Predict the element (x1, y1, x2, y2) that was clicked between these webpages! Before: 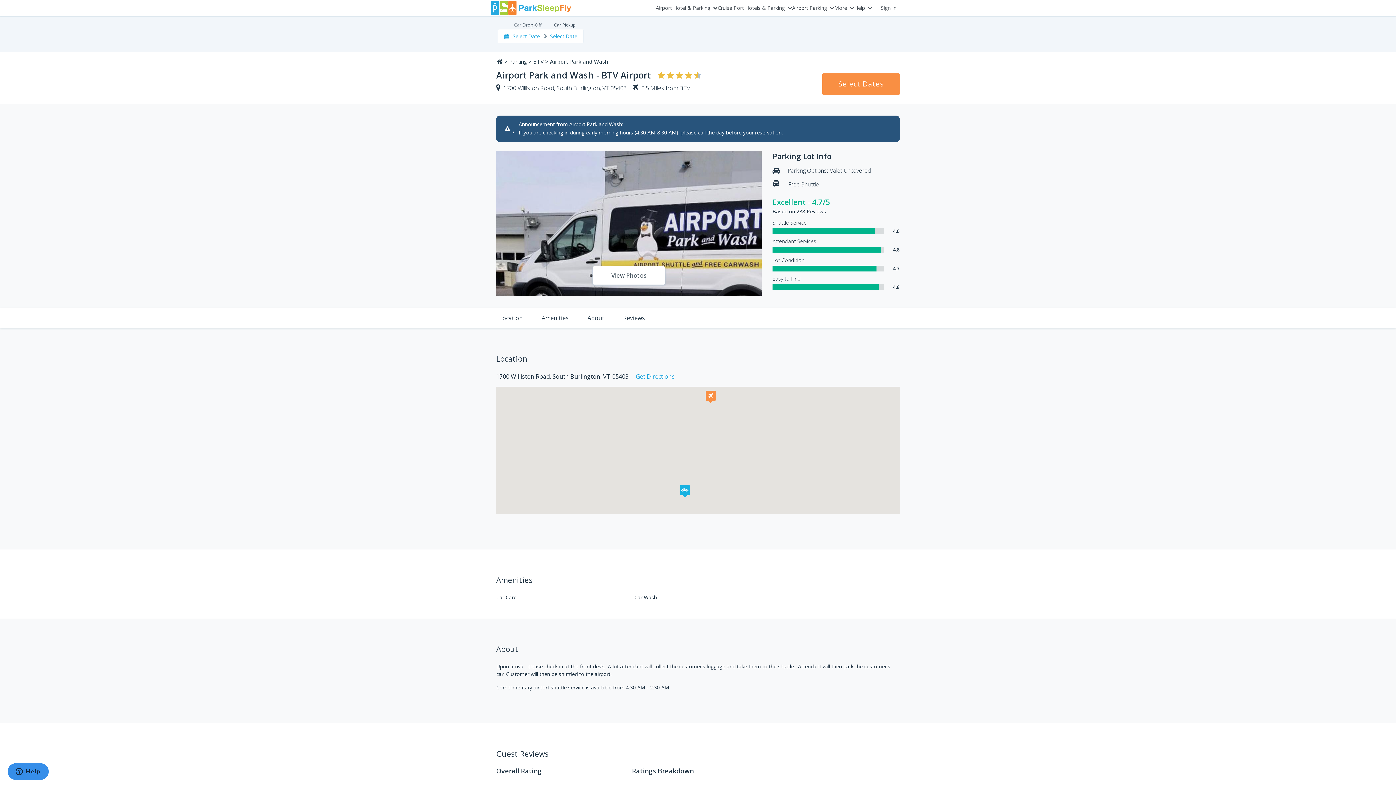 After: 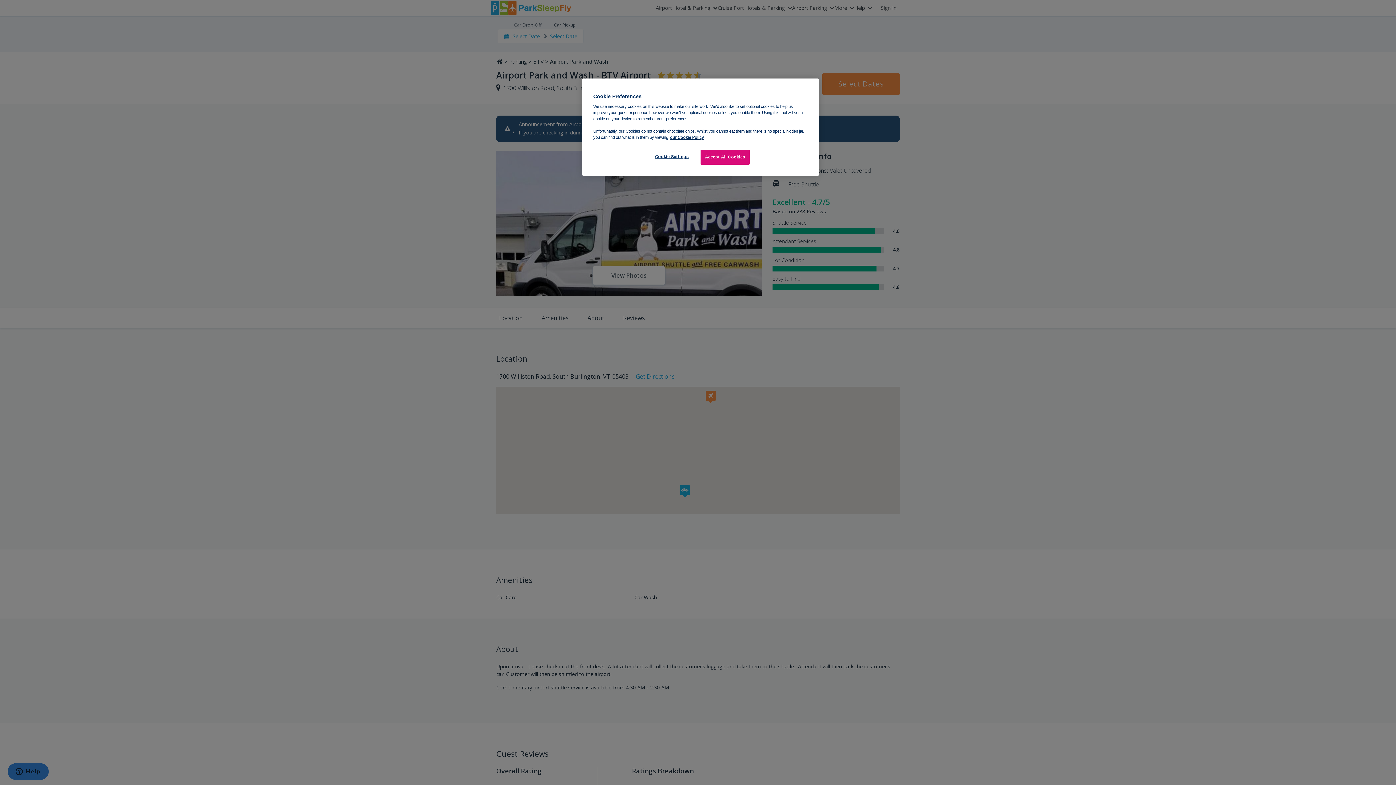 Action: bbox: (717, 0, 792, 16) label: Cruise Port Hotels & Parking